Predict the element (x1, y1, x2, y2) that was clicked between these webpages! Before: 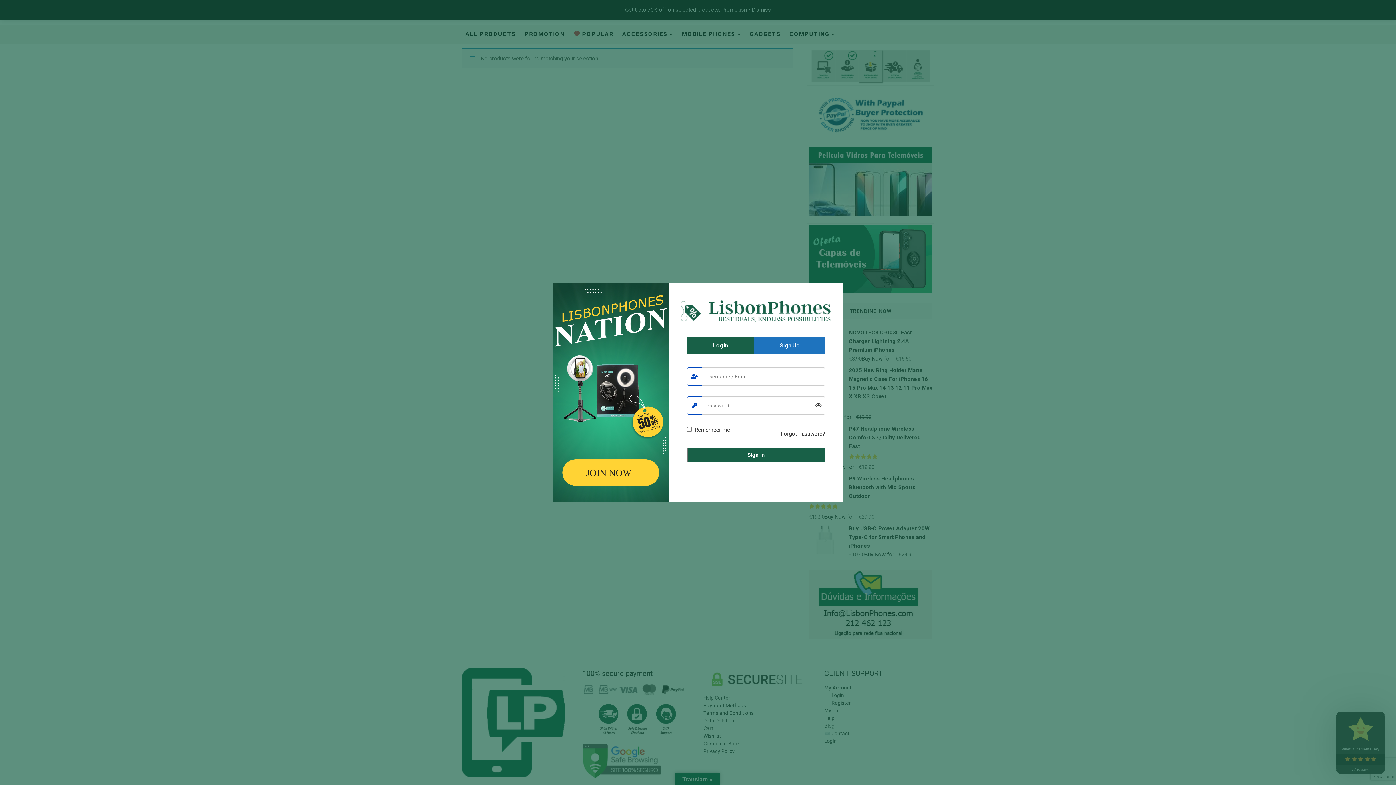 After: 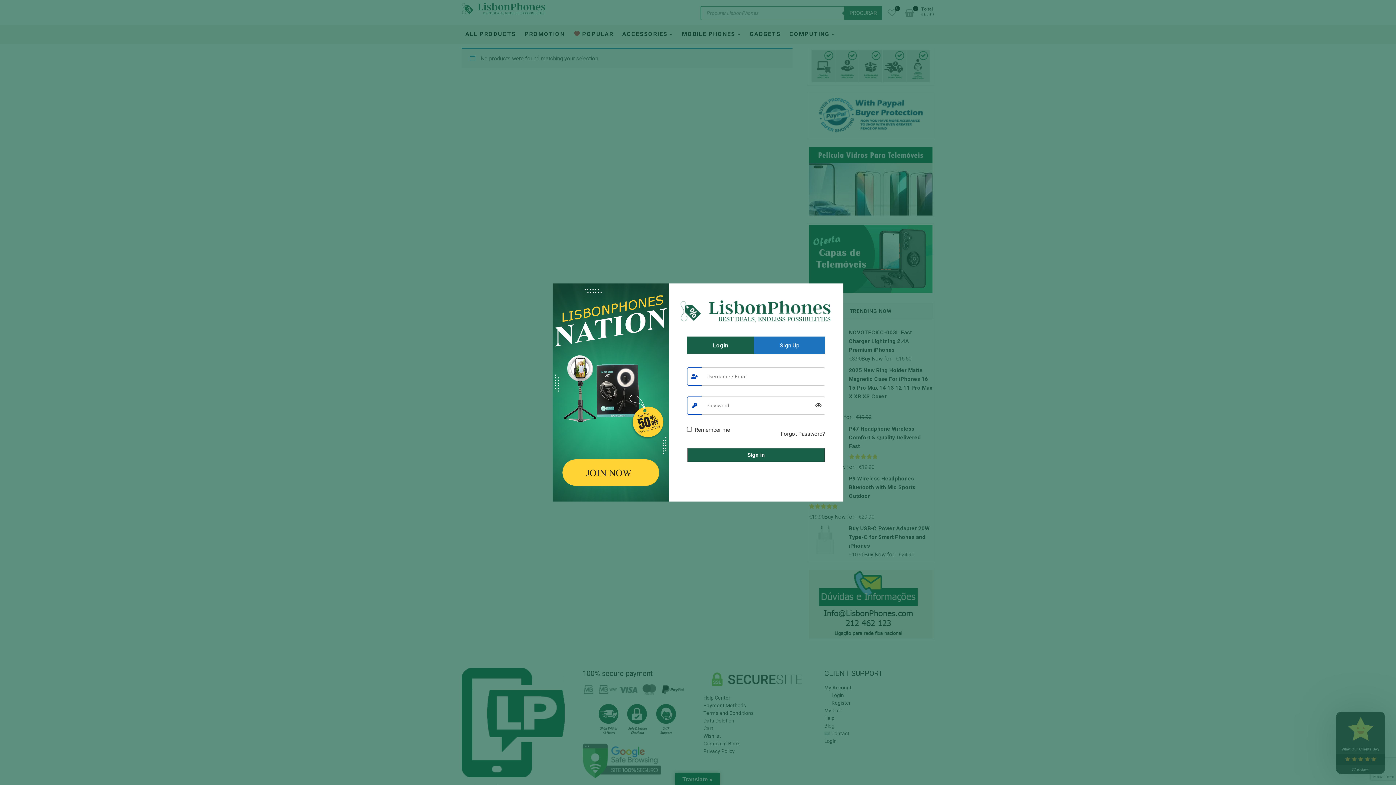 Action: bbox: (752, 6, 771, 13) label: Dismiss